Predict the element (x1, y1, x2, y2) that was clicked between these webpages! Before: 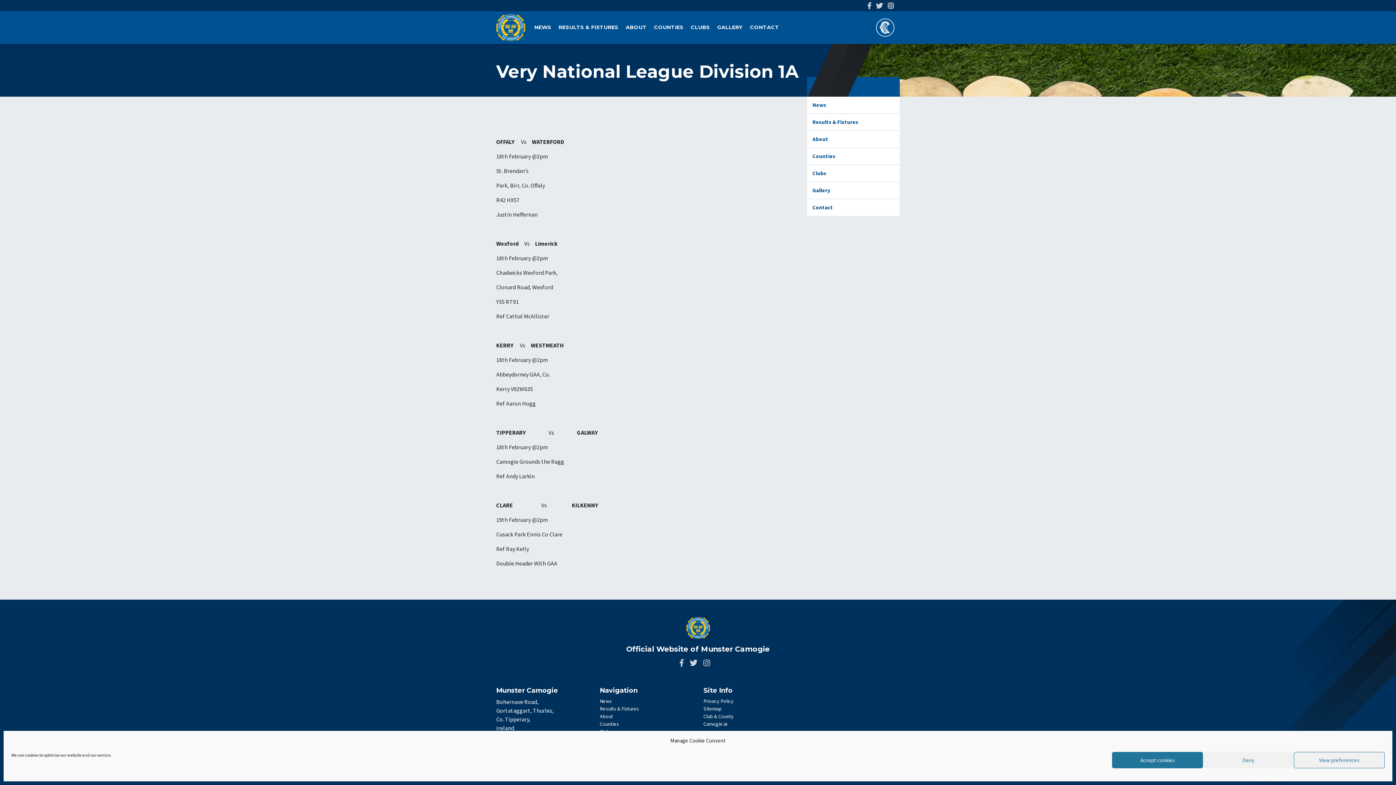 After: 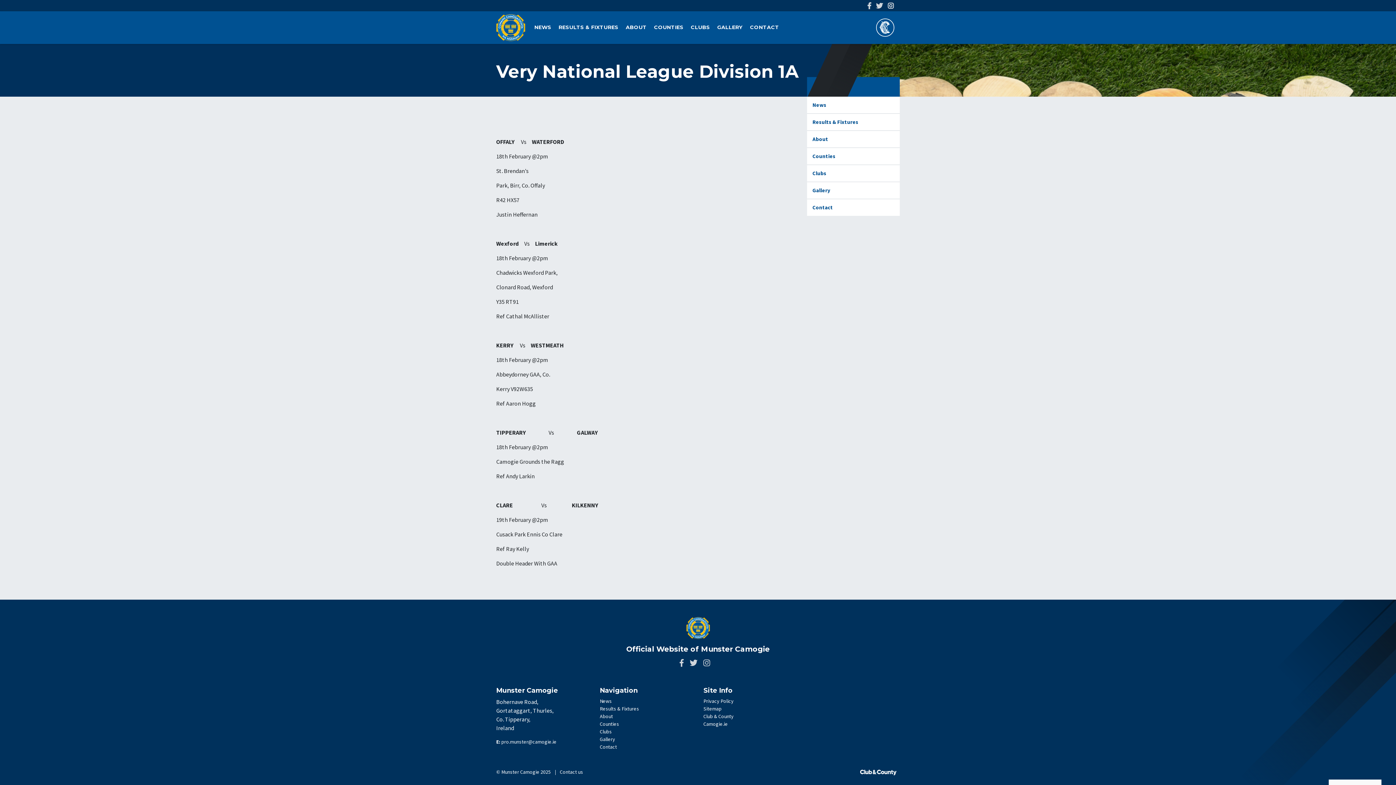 Action: bbox: (1203, 752, 1294, 768) label: Deny